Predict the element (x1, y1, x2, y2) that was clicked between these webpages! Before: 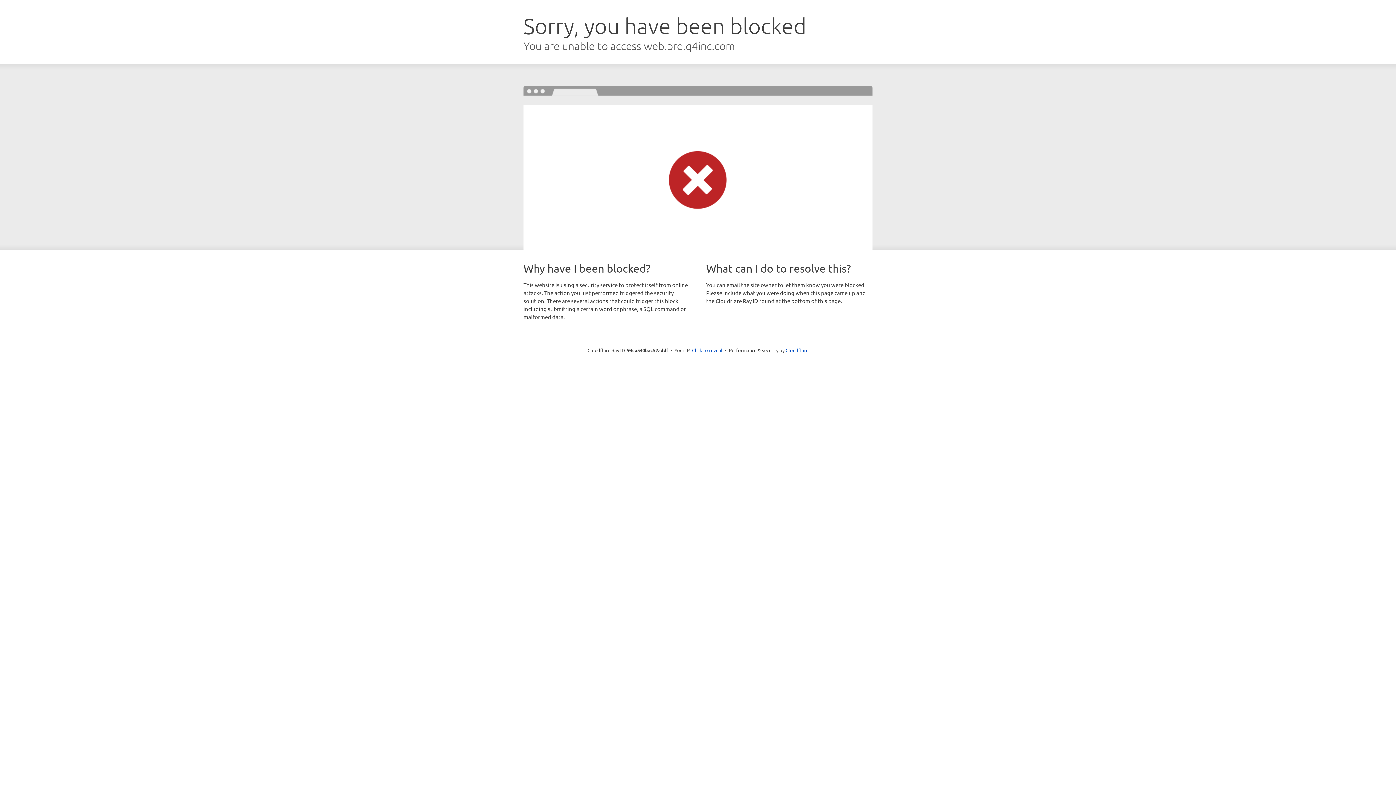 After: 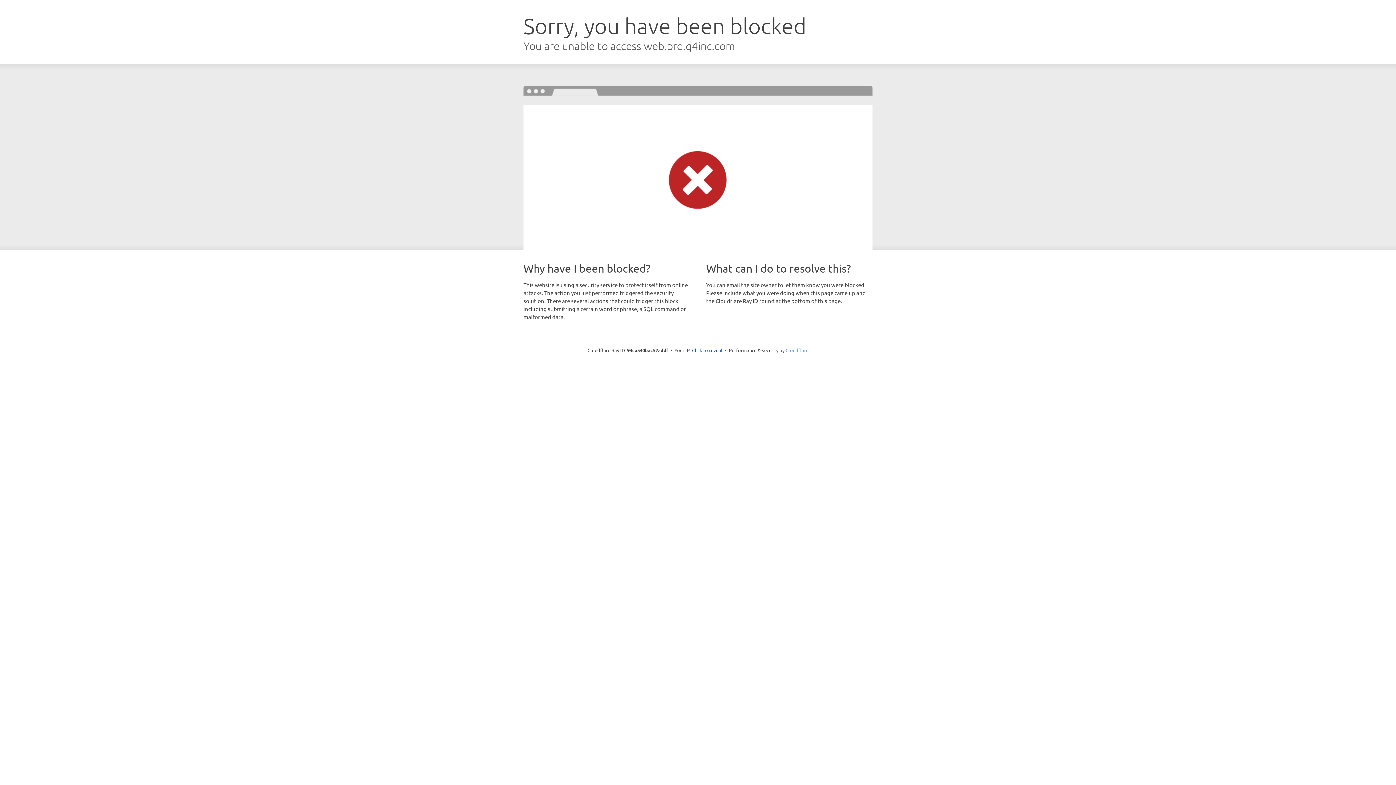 Action: bbox: (785, 347, 808, 353) label: Cloudflare